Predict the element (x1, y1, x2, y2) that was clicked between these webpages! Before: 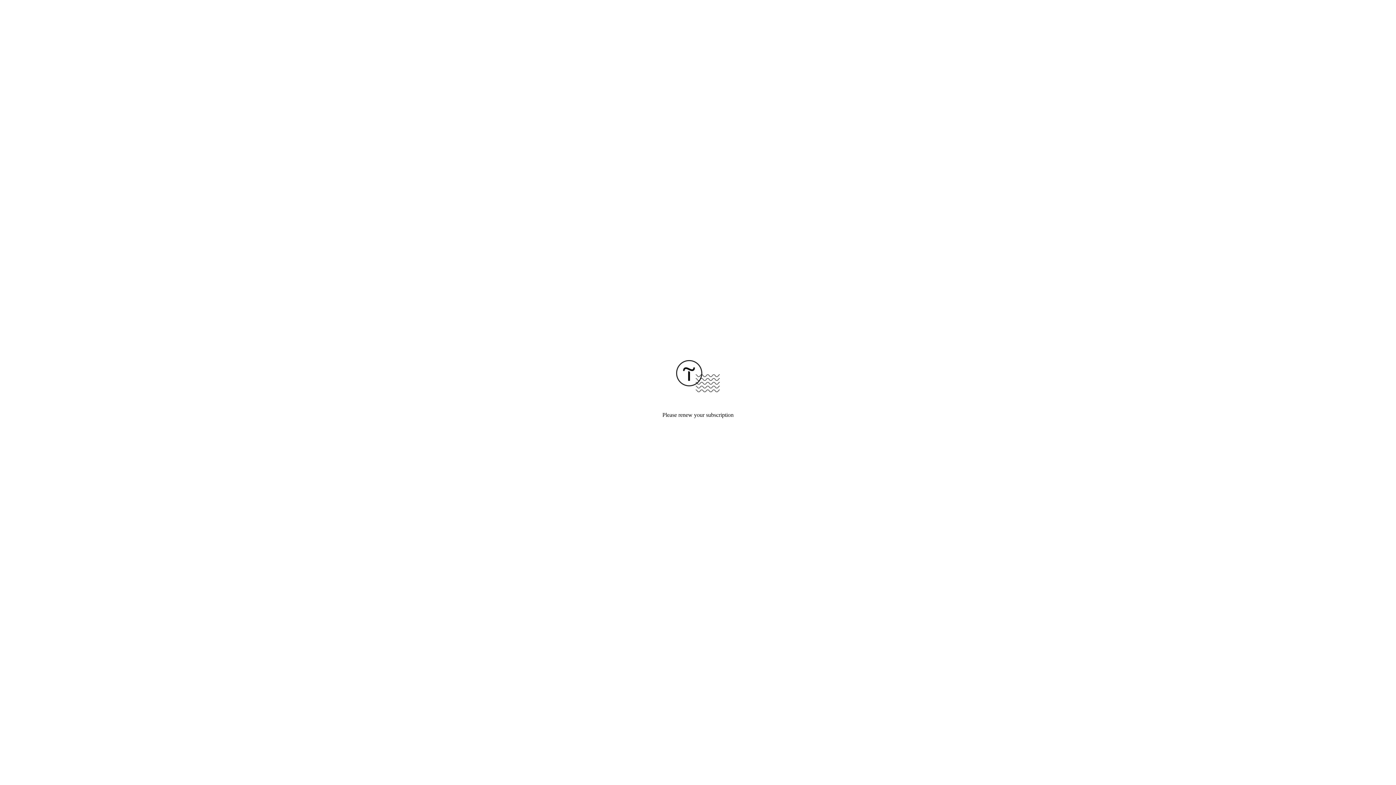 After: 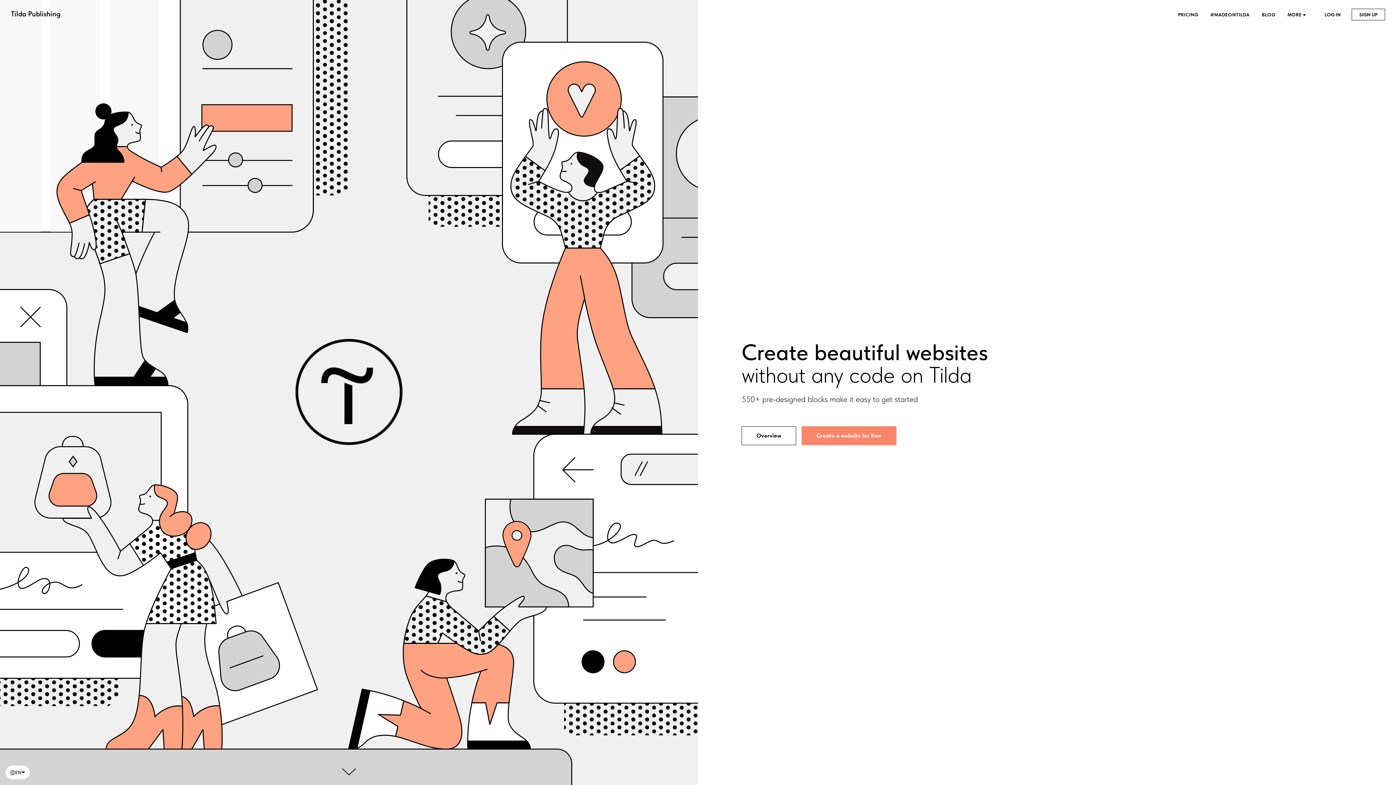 Action: bbox: (676, 387, 720, 393)